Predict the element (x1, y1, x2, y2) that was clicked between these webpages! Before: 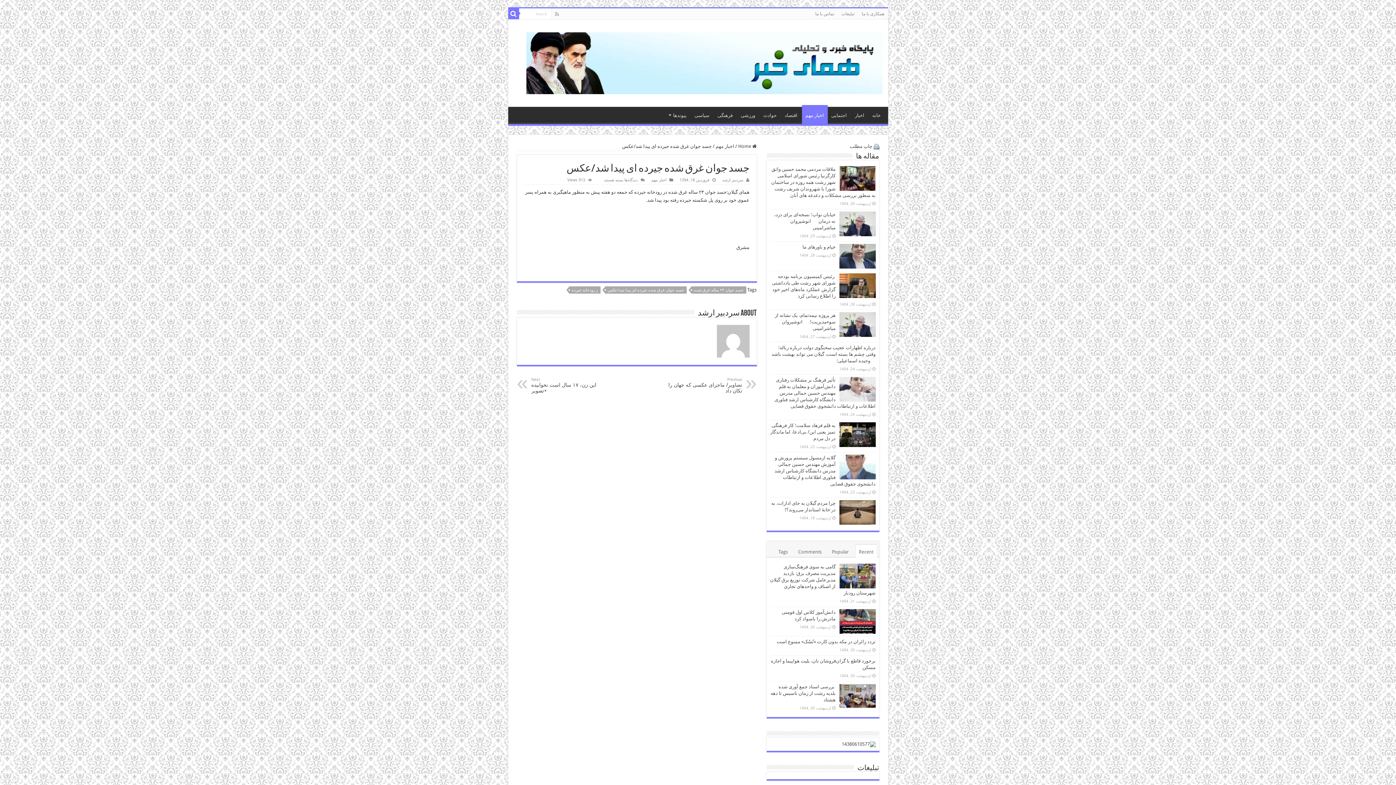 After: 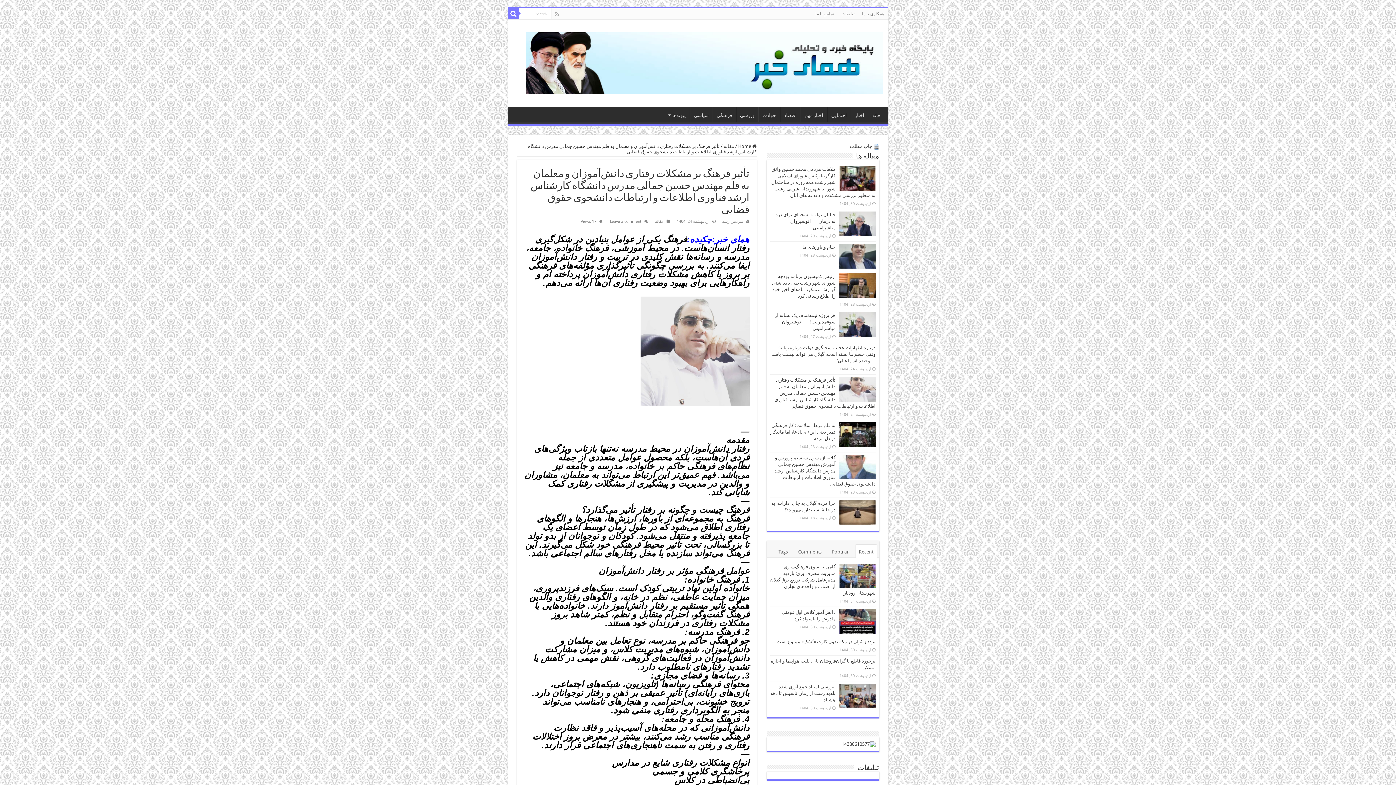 Action: bbox: (774, 377, 875, 408) label: تأثیر فرهنگ بر مشکلات رفتاری دانش‌آموزان و معلمان به قلم مهندس حسین جمالی مدرس دانشگاه کارشناس ارشد فناوری اطلاعات و ارتباطات دانشجوی حقوق قضایی